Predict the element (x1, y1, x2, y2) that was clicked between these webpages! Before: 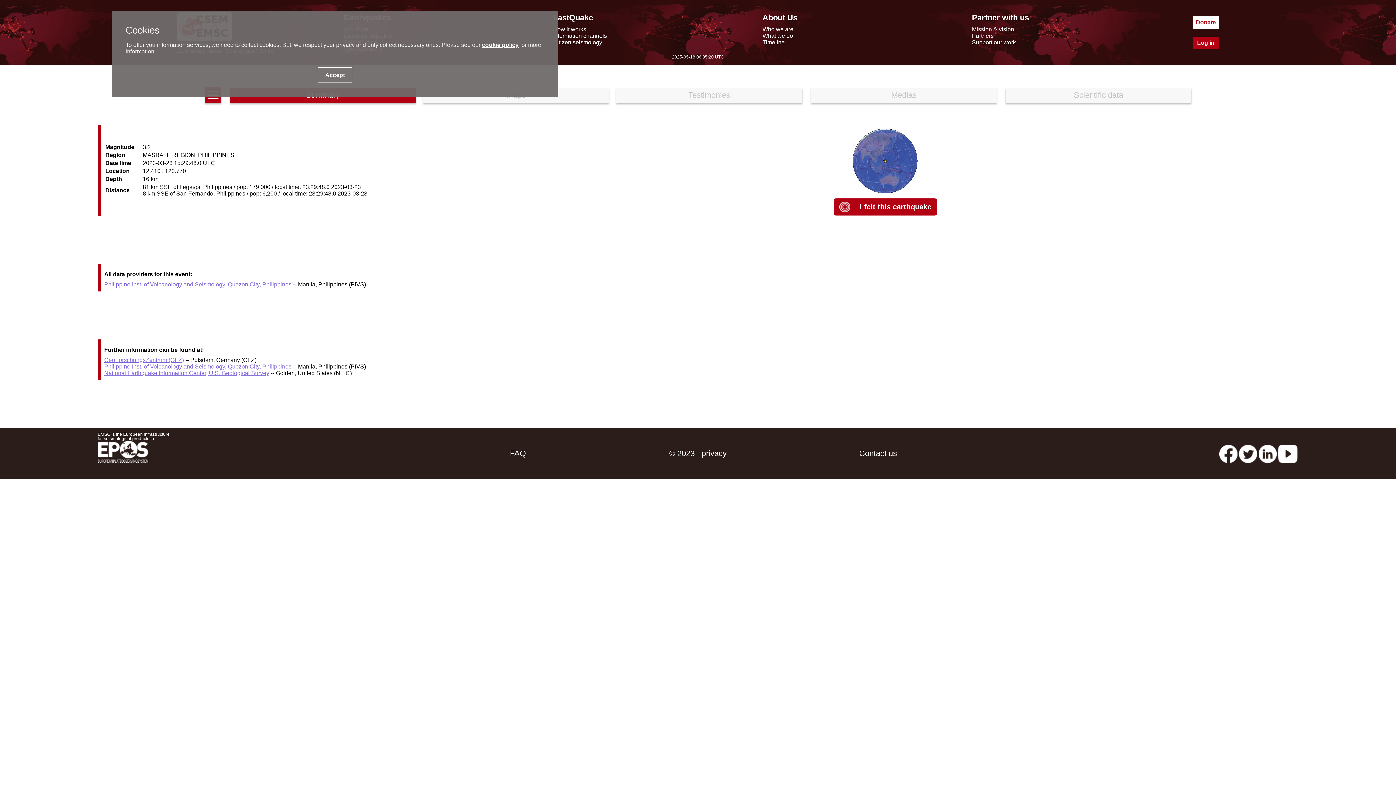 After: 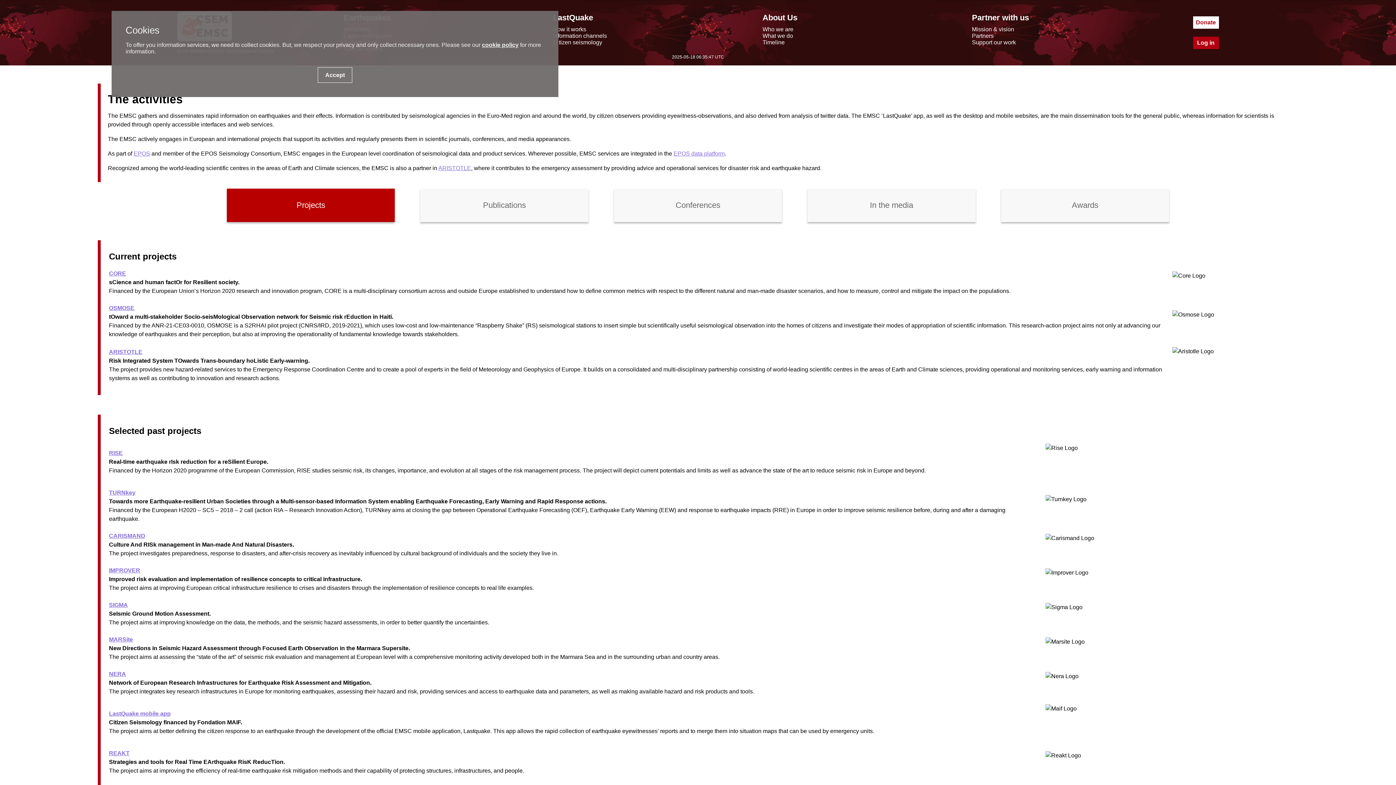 Action: bbox: (762, 32, 793, 38) label: What we do